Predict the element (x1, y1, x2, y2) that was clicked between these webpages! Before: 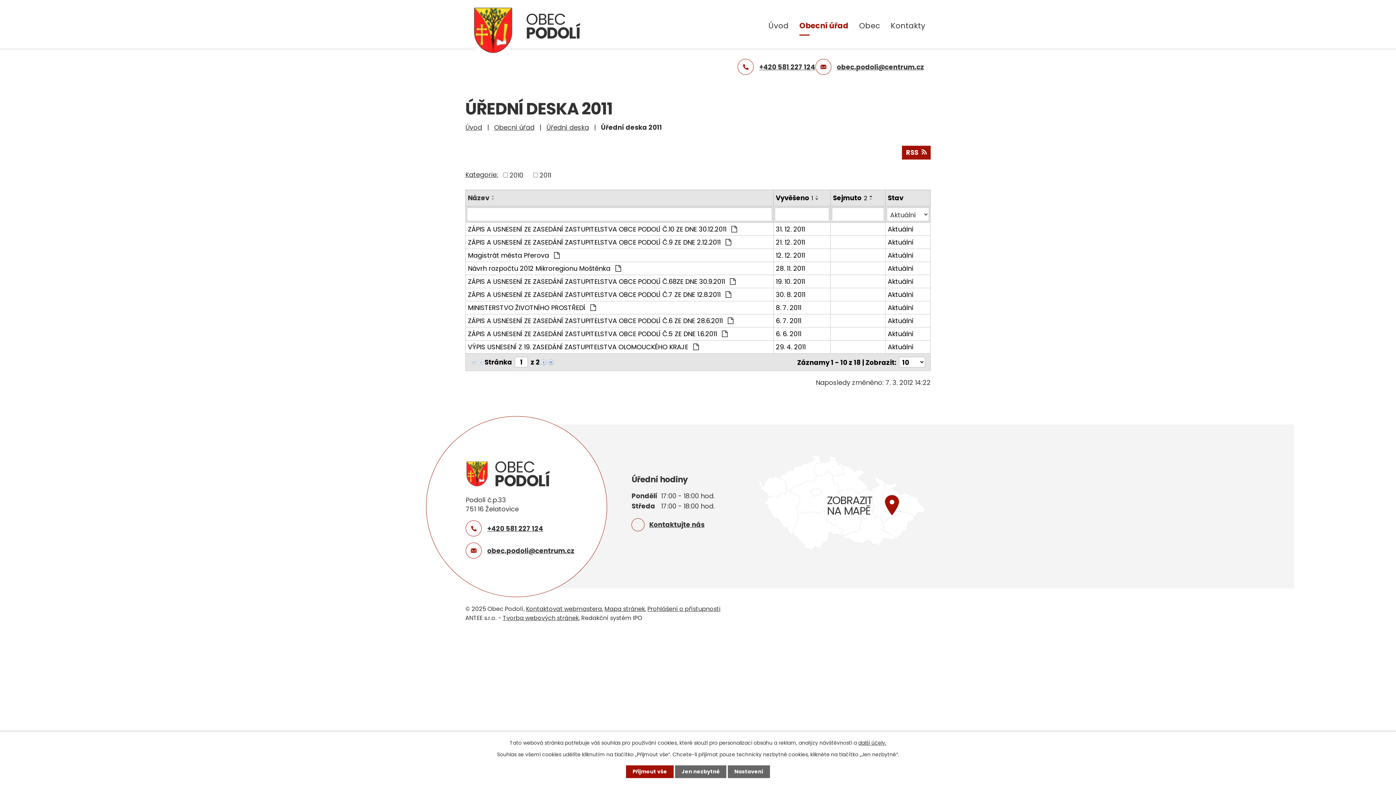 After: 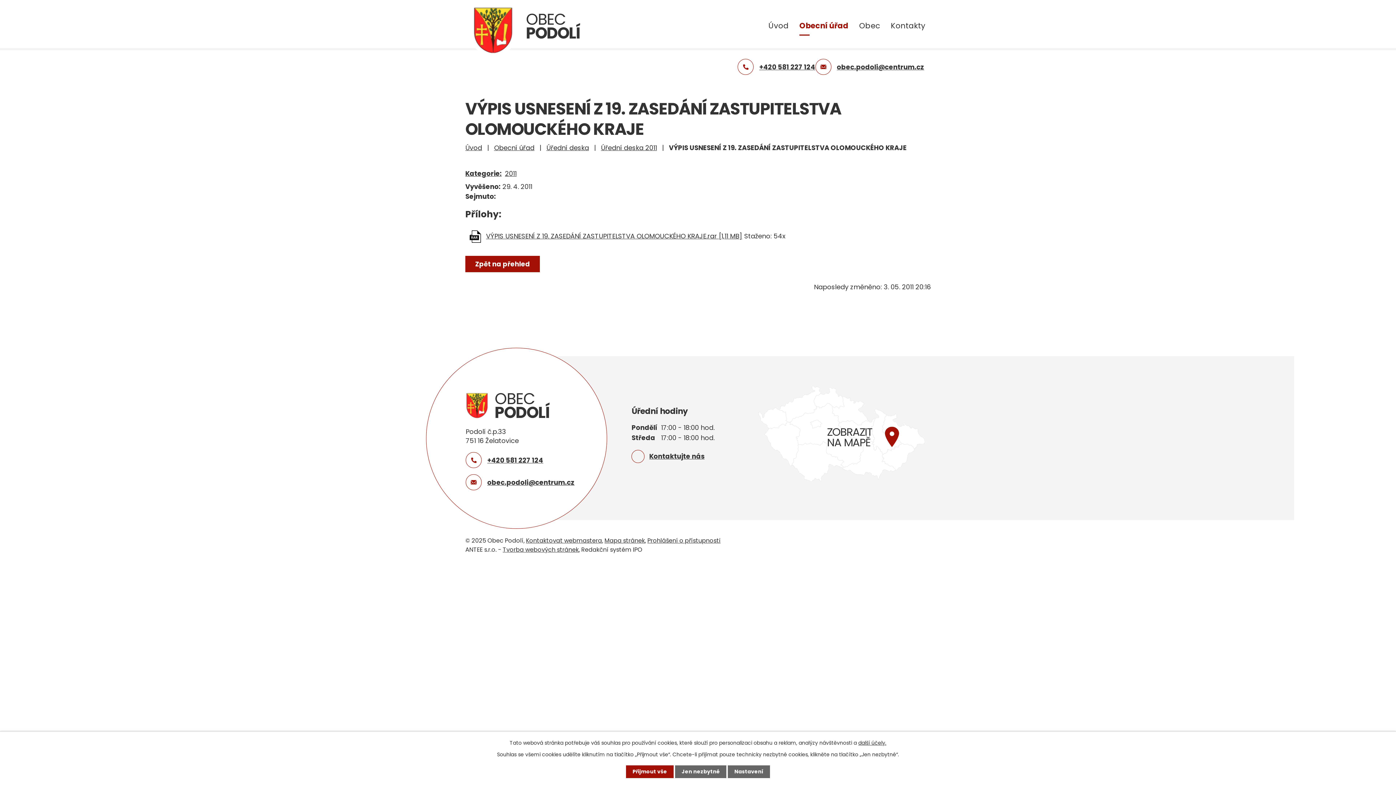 Action: label: VÝPIS USNESENÍ Z 19. ZASEDÁNÍ ZASTUPITELSTVA OLOMOUCKÉHO KRAJE  bbox: (468, 342, 771, 352)